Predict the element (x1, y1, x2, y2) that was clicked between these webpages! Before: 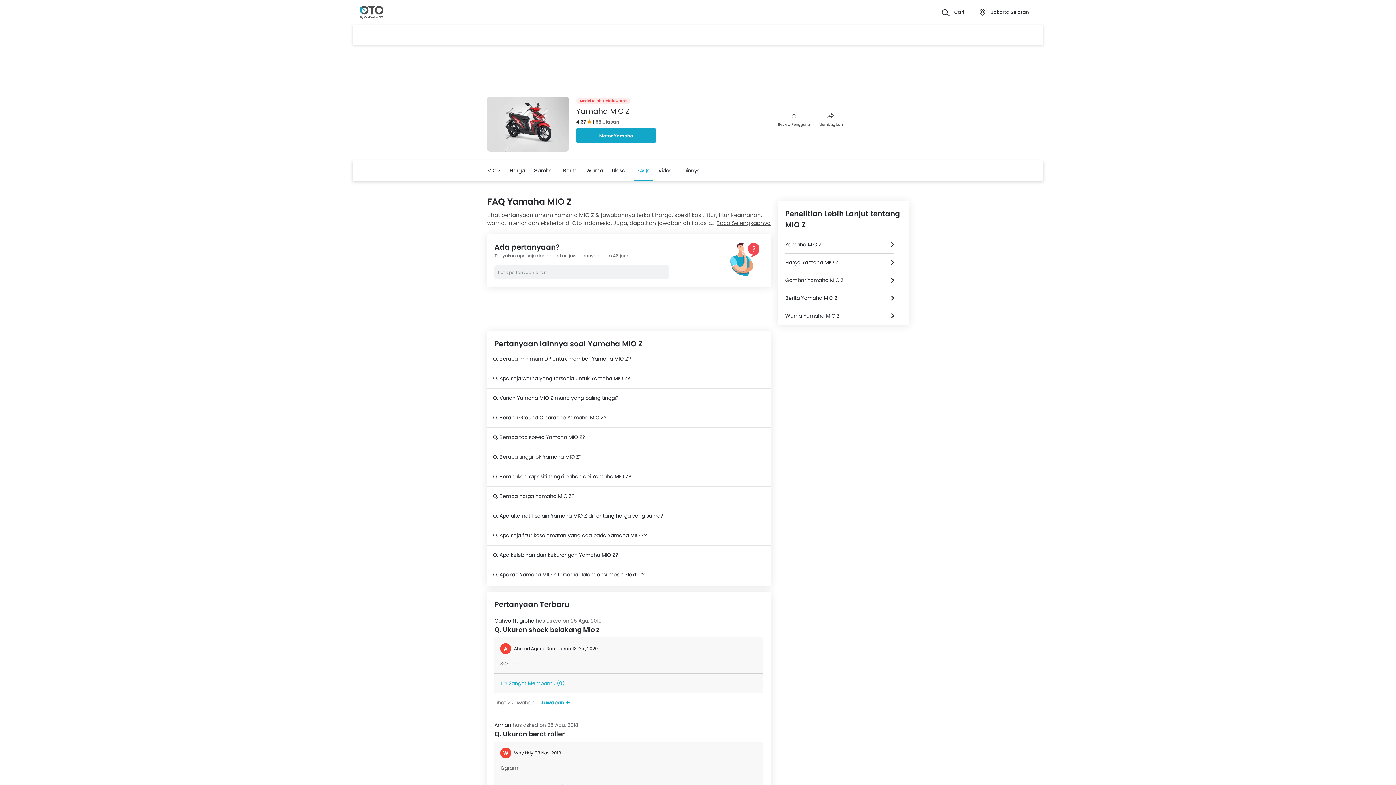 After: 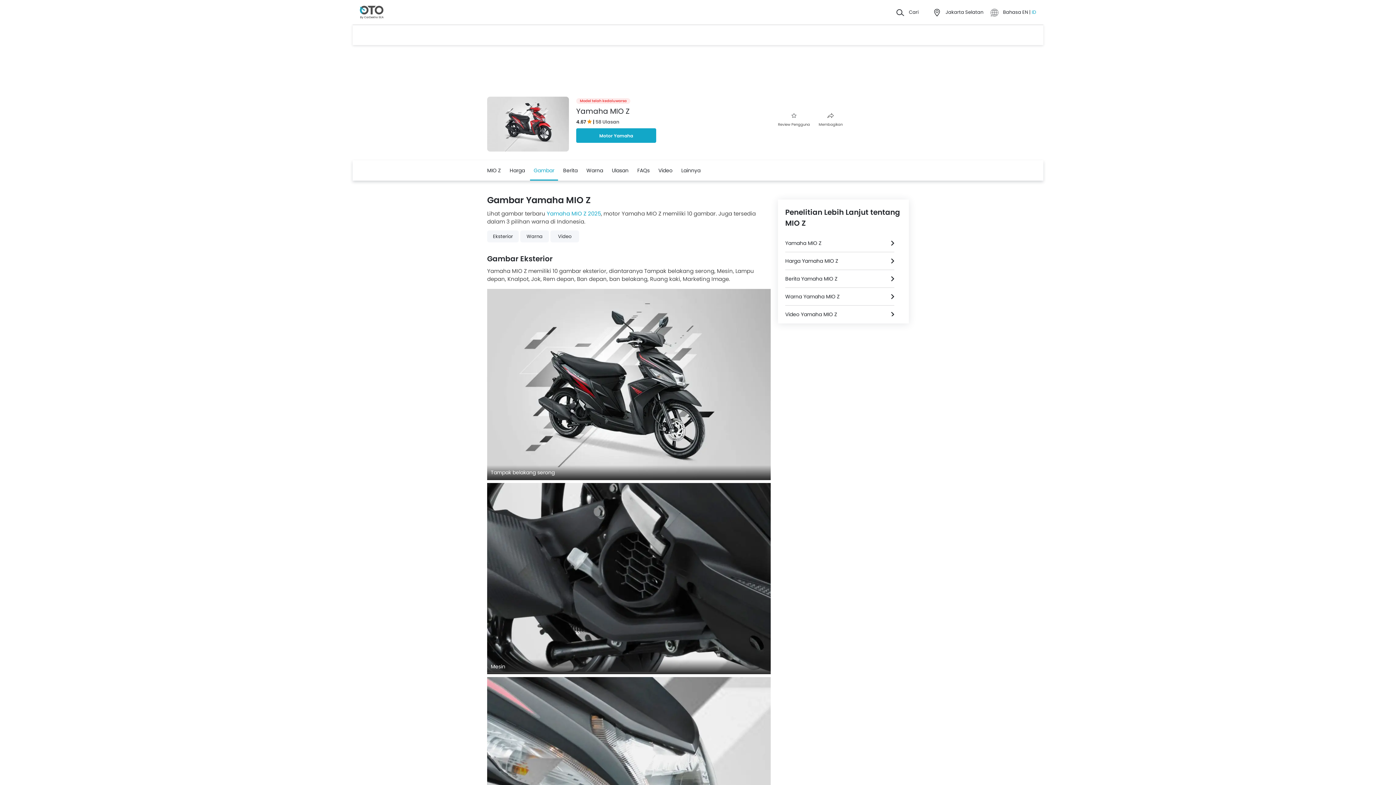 Action: bbox: (785, 271, 894, 289) label: Gambar Yamaha MIO Z